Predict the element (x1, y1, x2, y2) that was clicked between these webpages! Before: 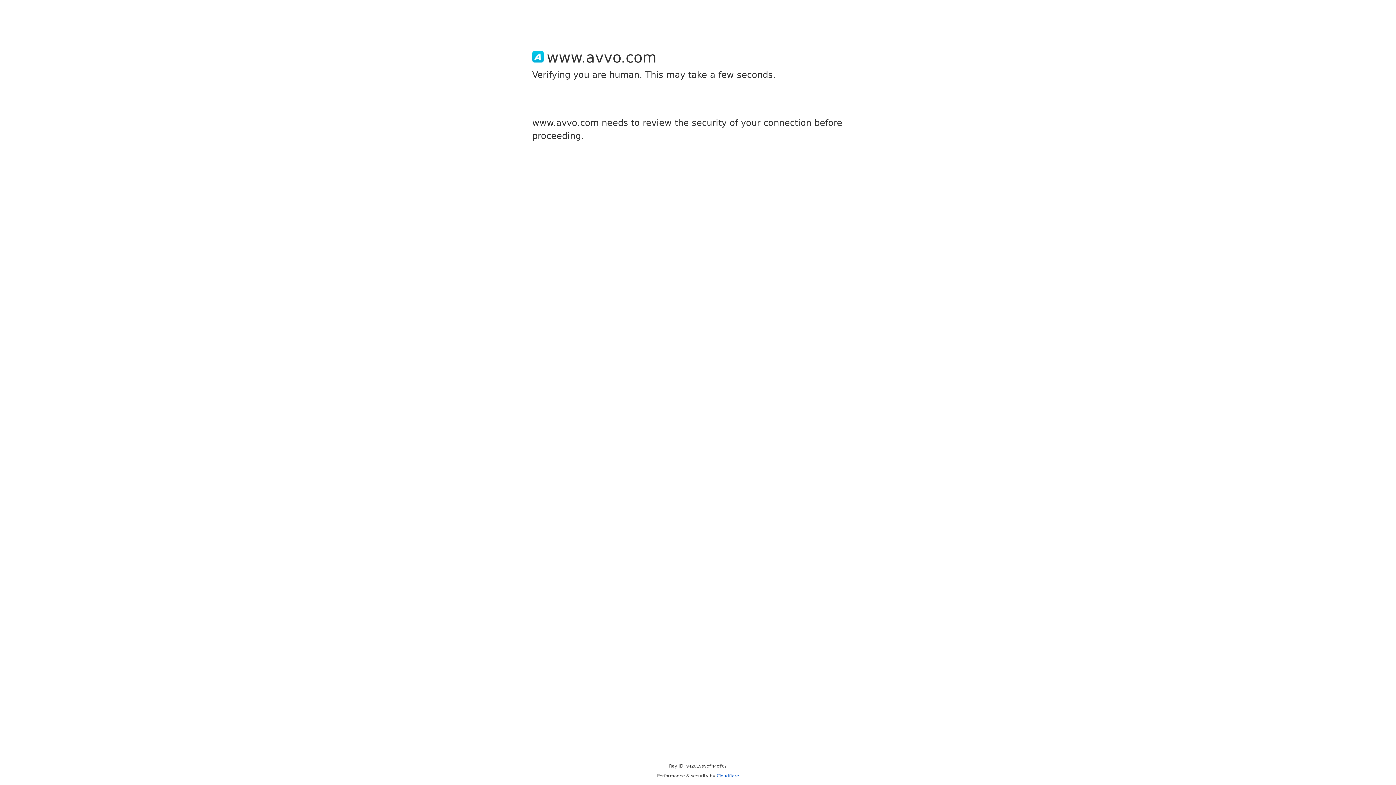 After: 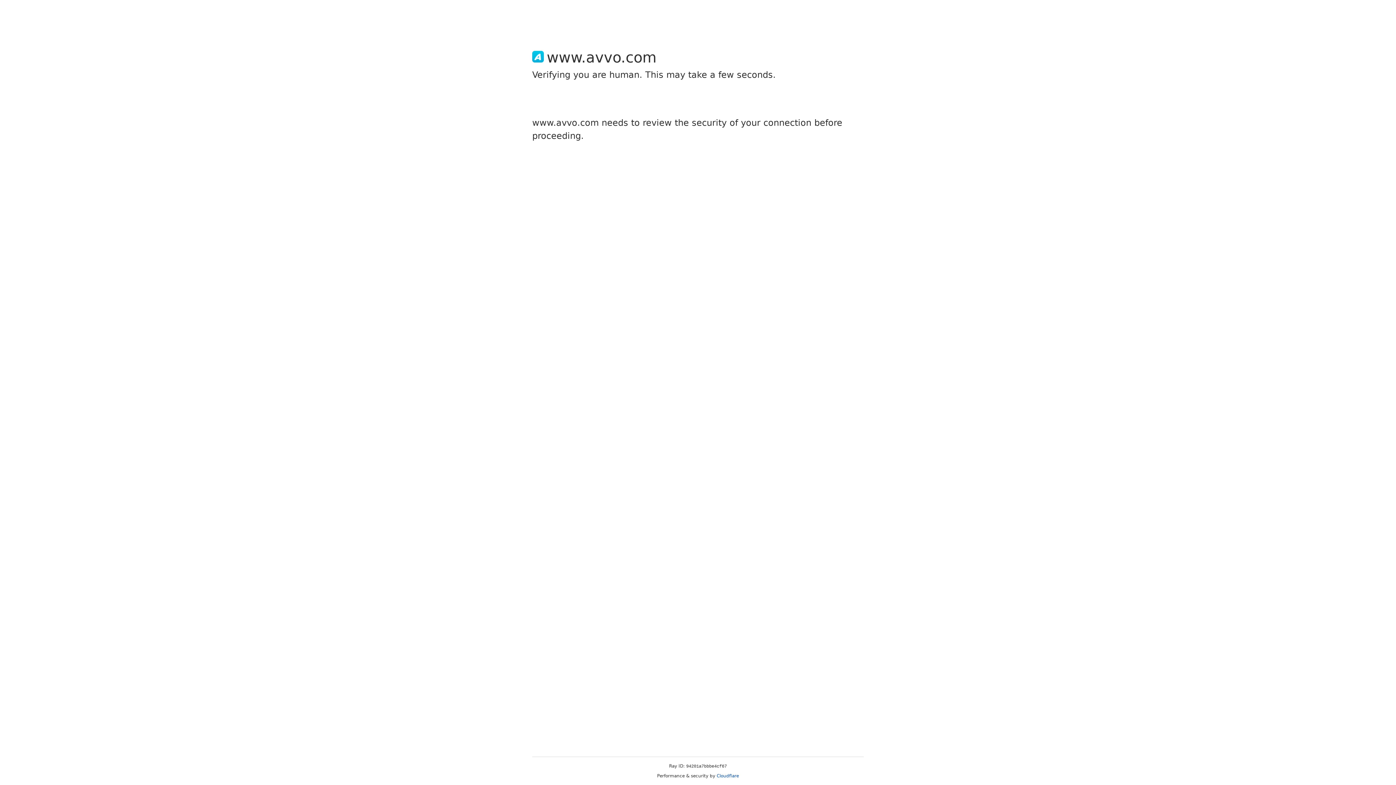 Action: label: Cloudflare bbox: (716, 773, 739, 778)